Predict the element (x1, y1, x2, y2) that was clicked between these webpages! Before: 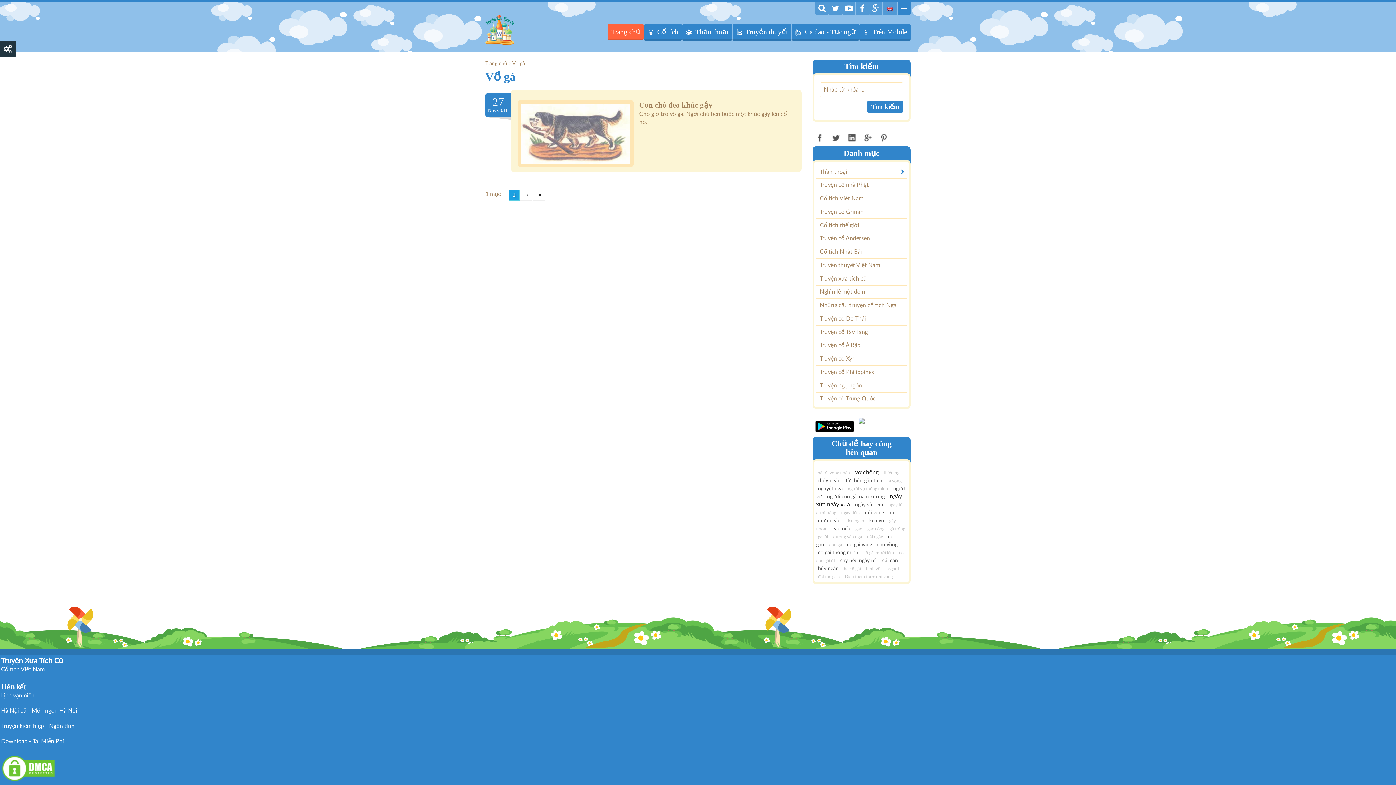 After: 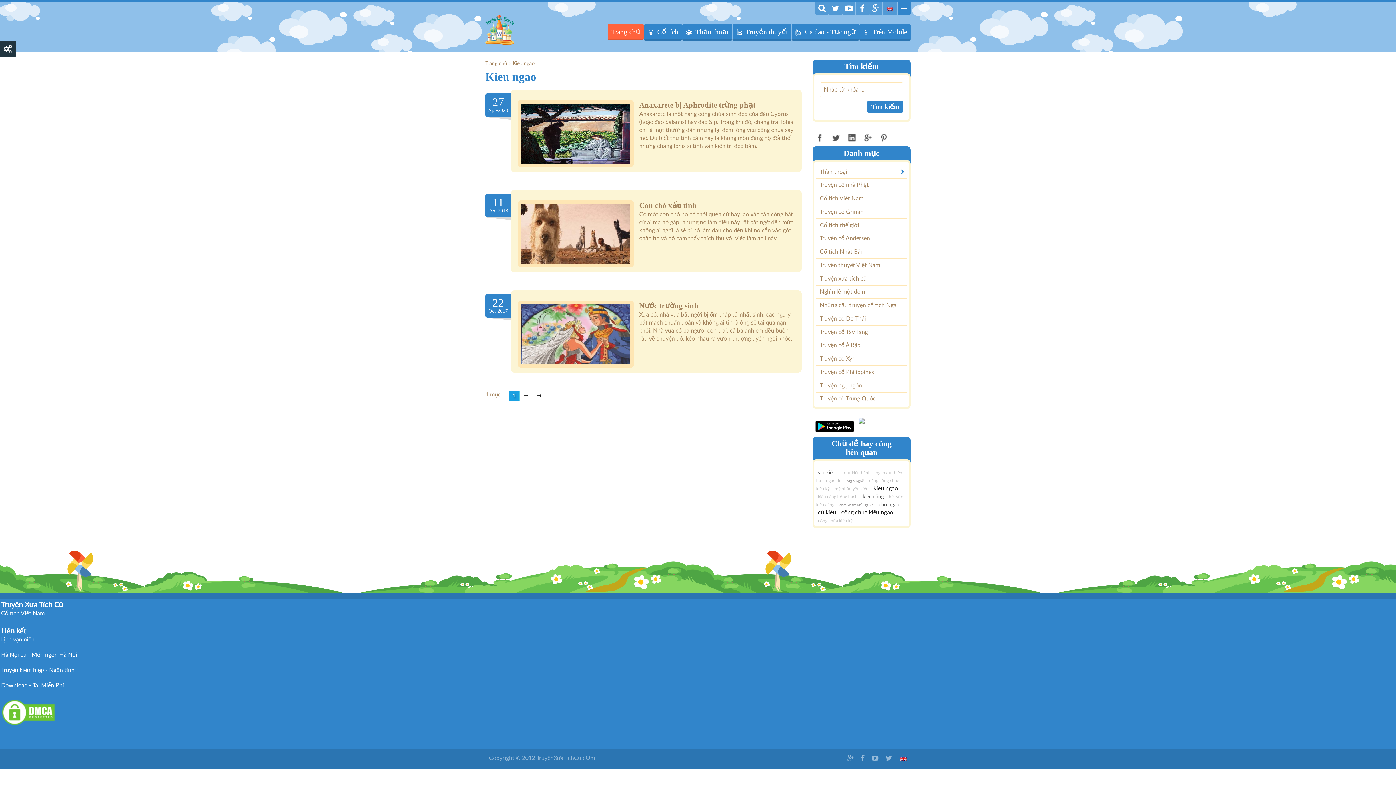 Action: bbox: (844, 519, 866, 523) label: kieu ngao